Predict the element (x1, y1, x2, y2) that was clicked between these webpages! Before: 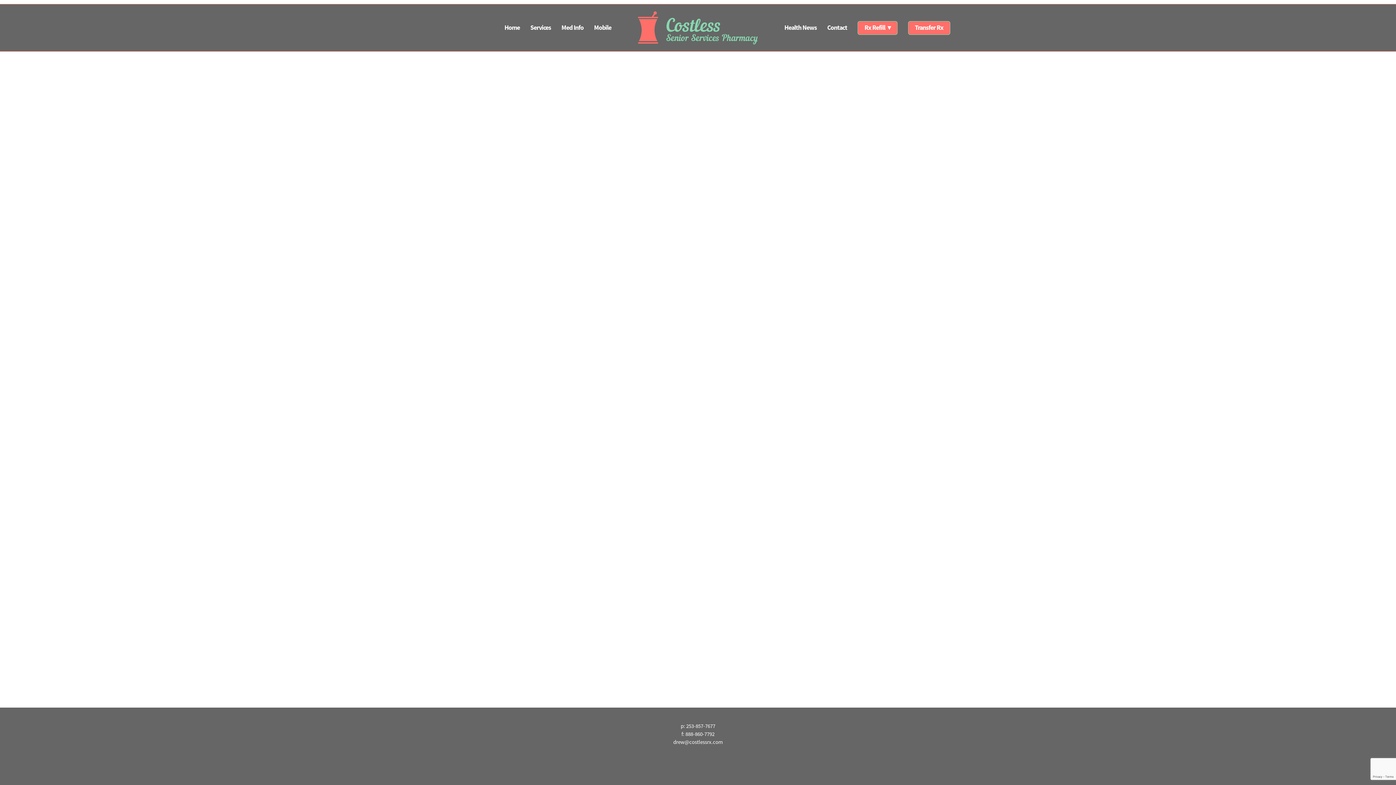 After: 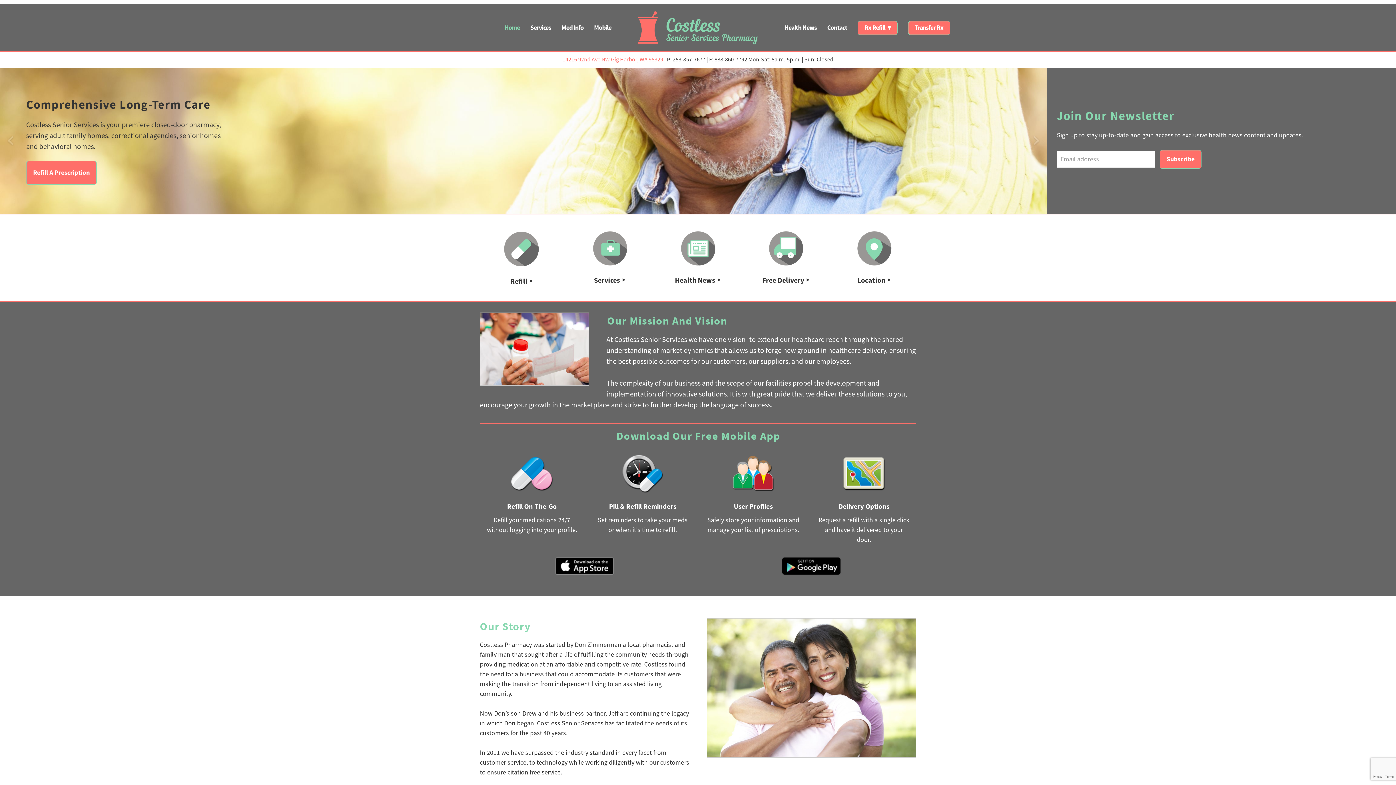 Action: bbox: (504, 18, 519, 36) label: Home